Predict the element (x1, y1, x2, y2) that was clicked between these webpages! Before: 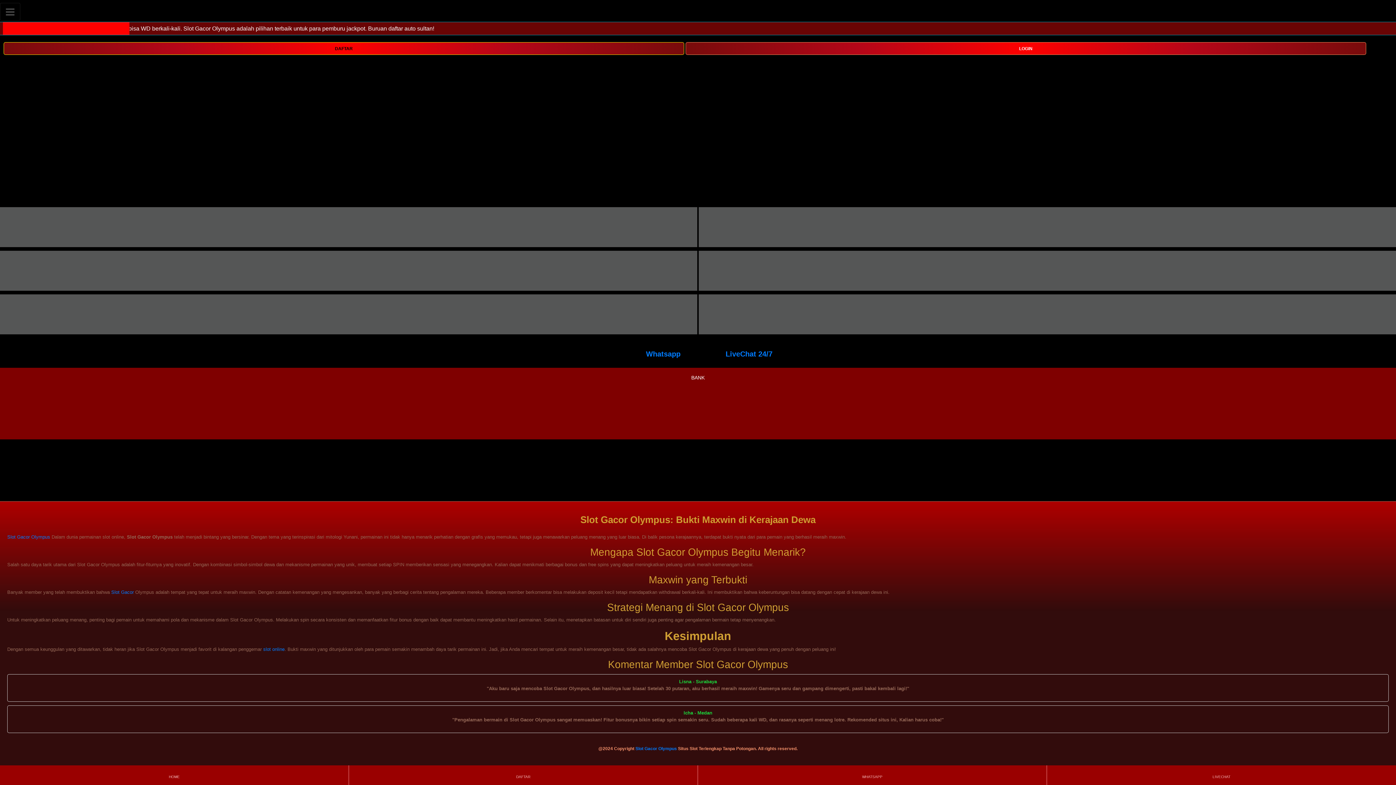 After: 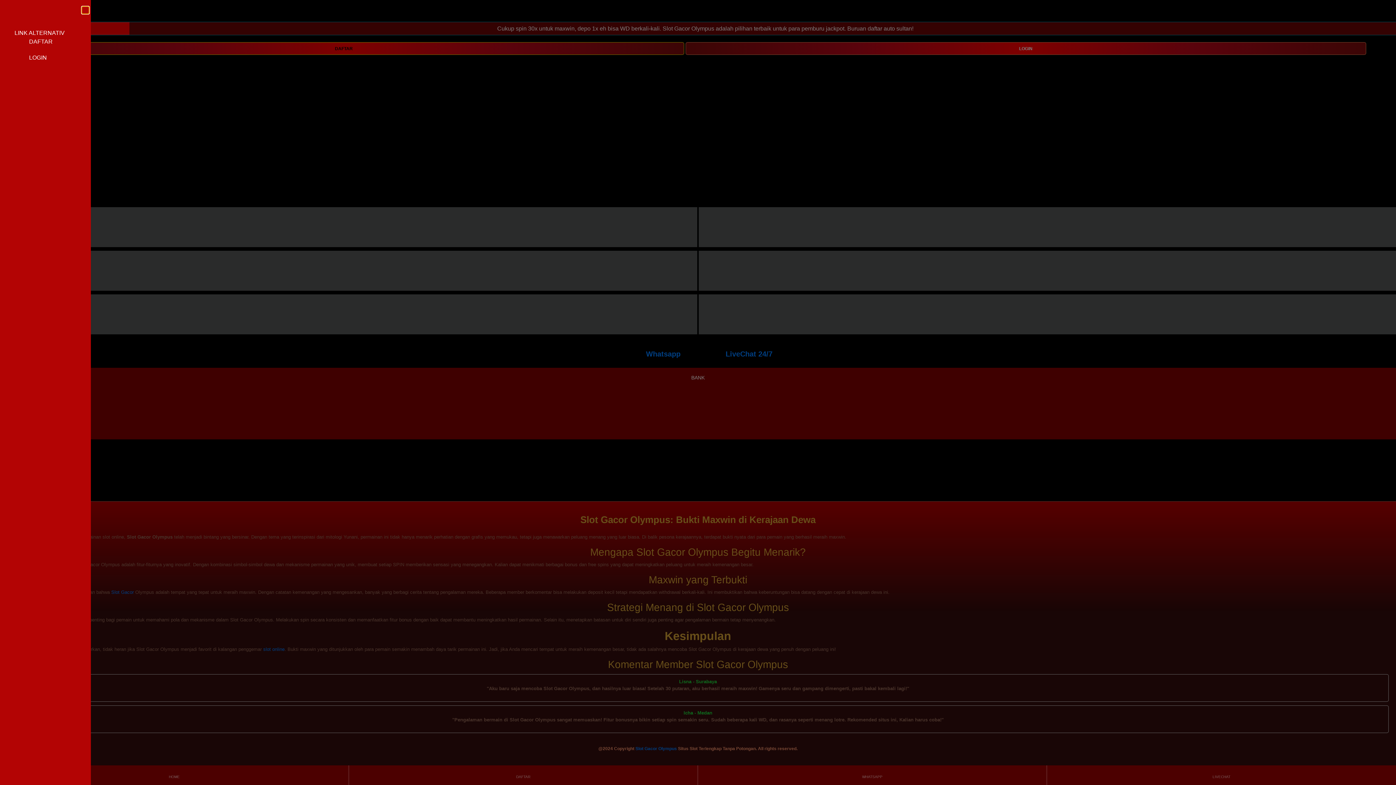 Action: label: Toggle navigation bbox: (0, 2, 20, 20)